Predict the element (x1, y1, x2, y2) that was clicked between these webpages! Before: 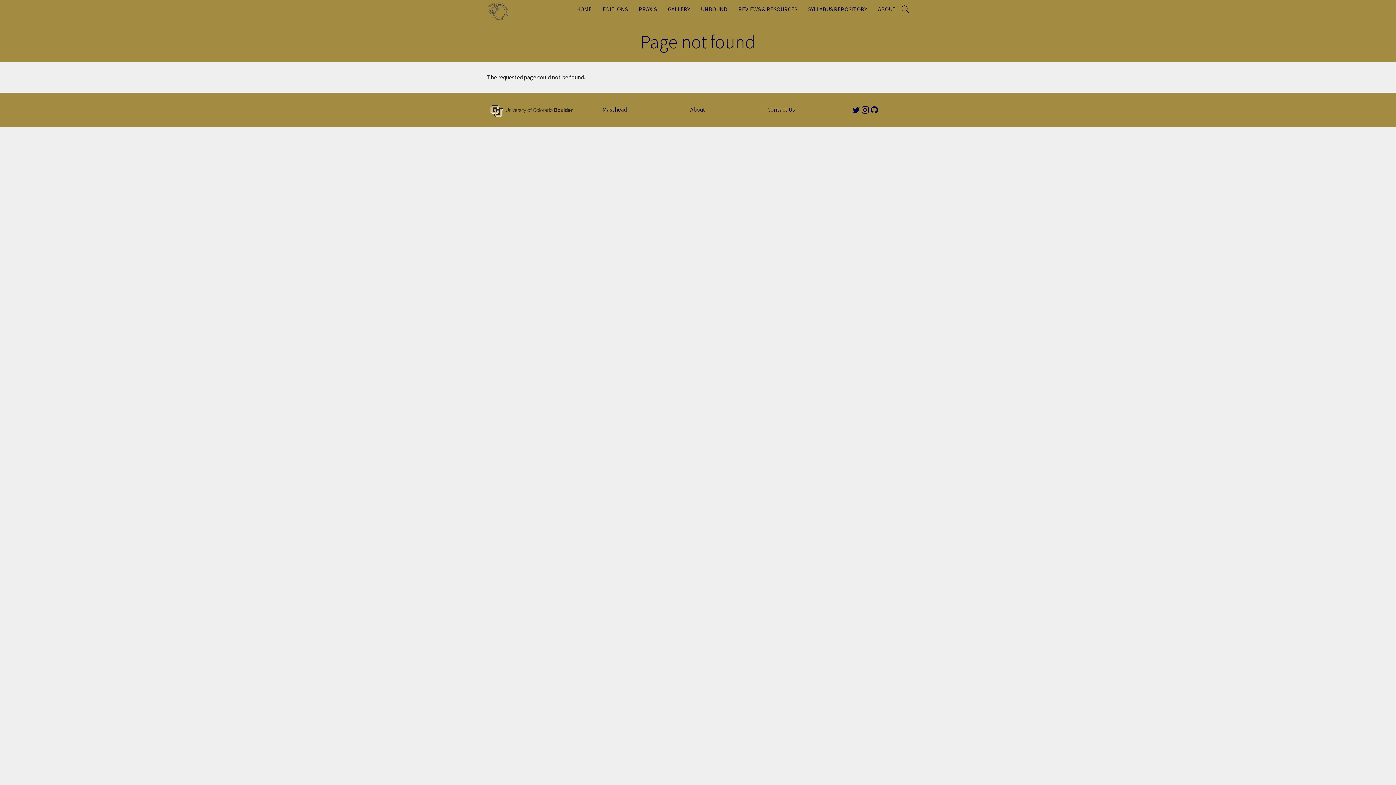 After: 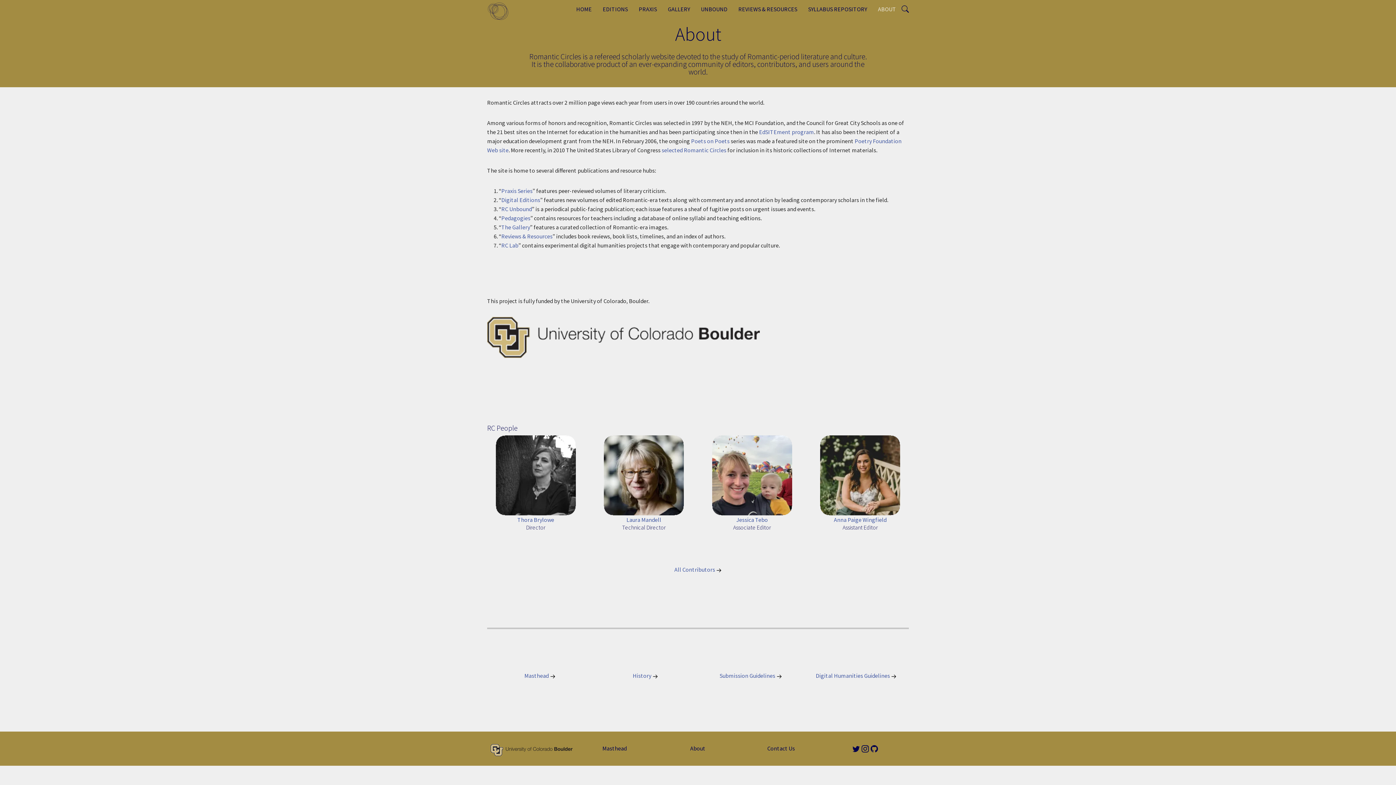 Action: bbox: (690, 105, 705, 113) label: About